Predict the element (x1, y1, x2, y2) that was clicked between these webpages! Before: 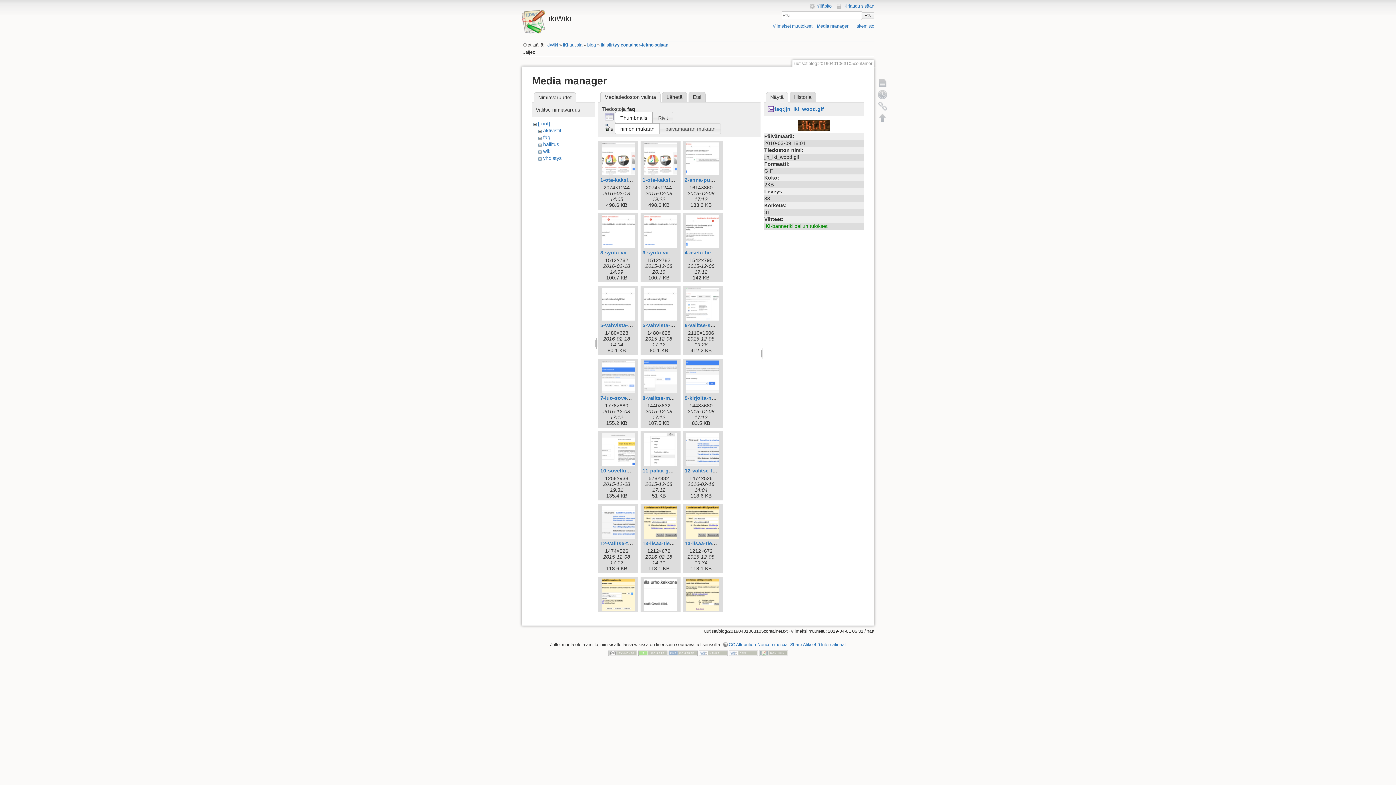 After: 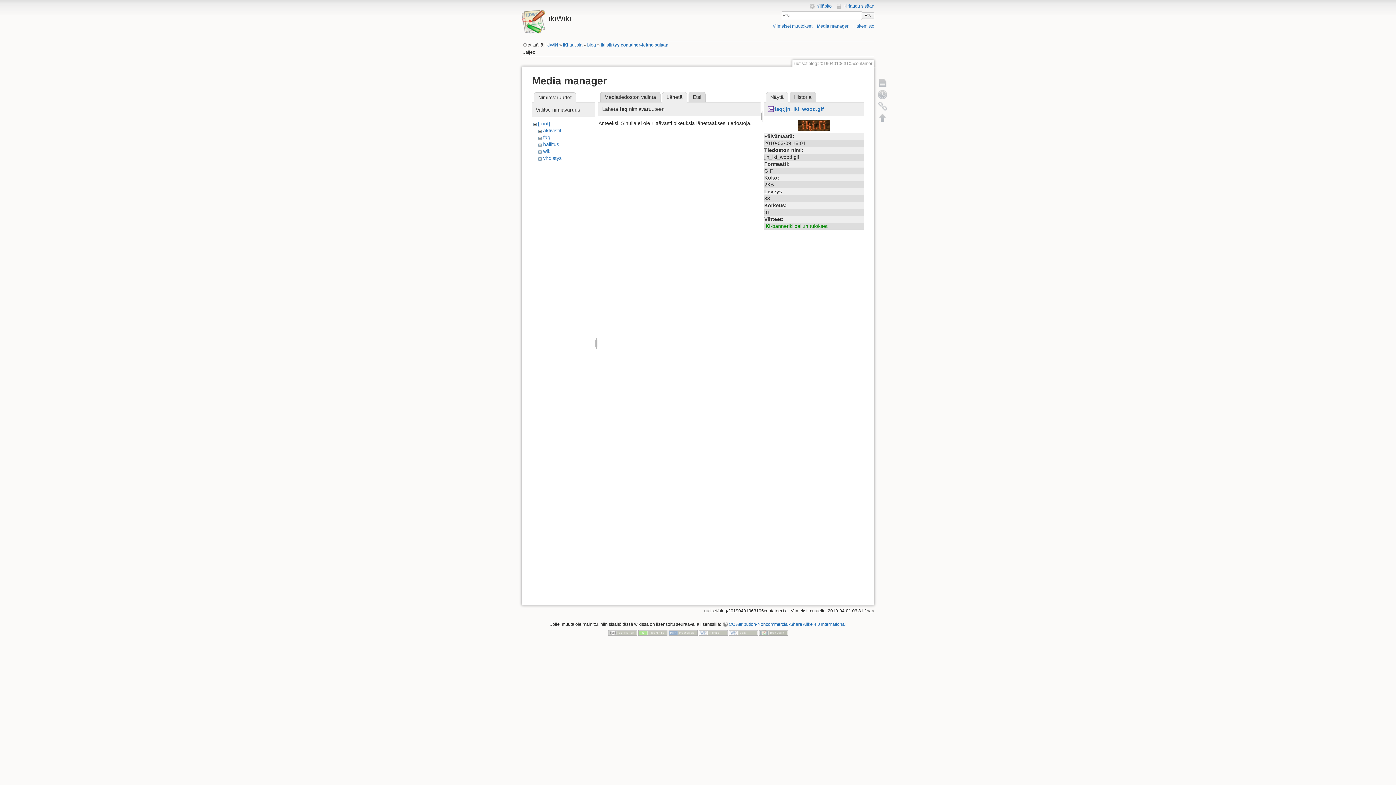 Action: bbox: (662, 91, 687, 102) label: Lähetä